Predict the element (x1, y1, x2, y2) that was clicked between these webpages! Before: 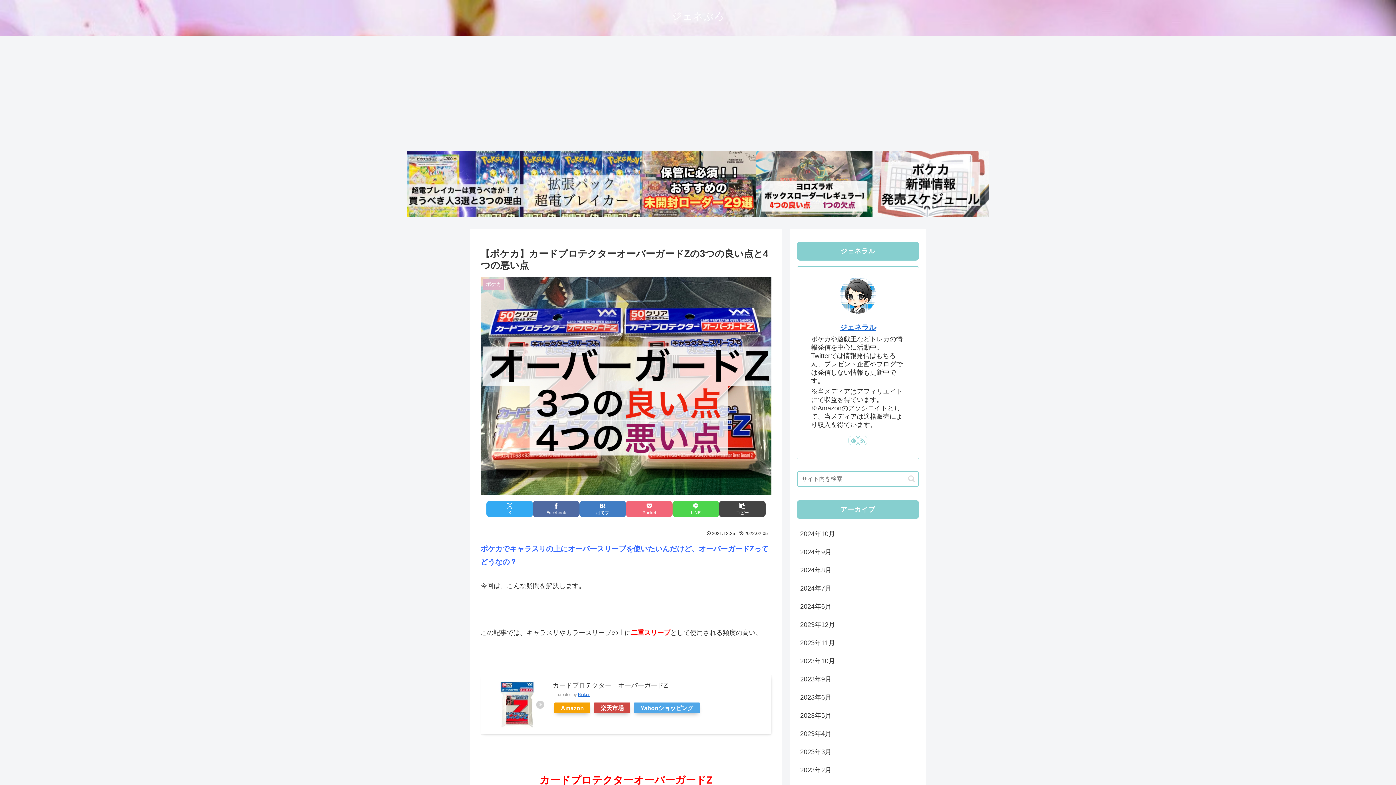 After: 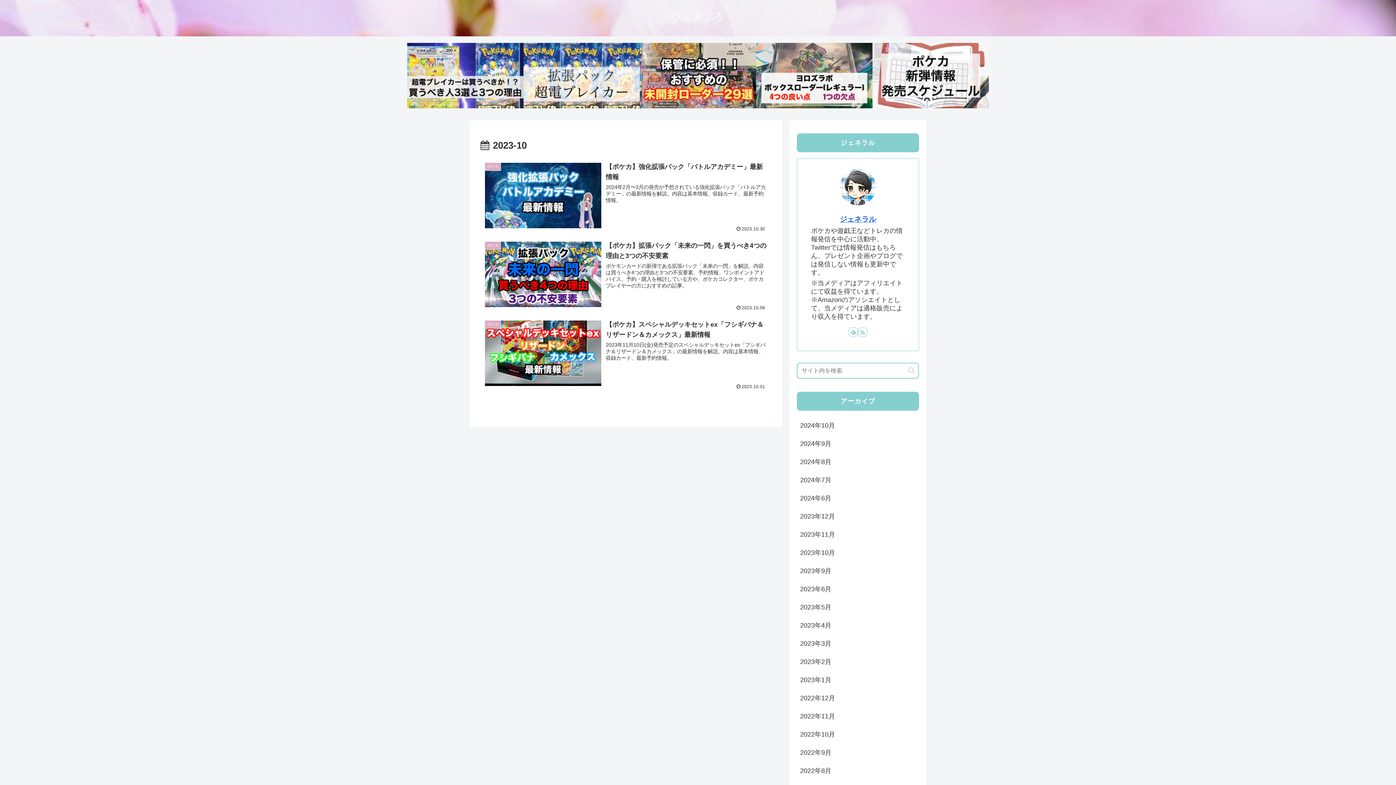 Action: label: 2023年10月 bbox: (797, 652, 919, 670)